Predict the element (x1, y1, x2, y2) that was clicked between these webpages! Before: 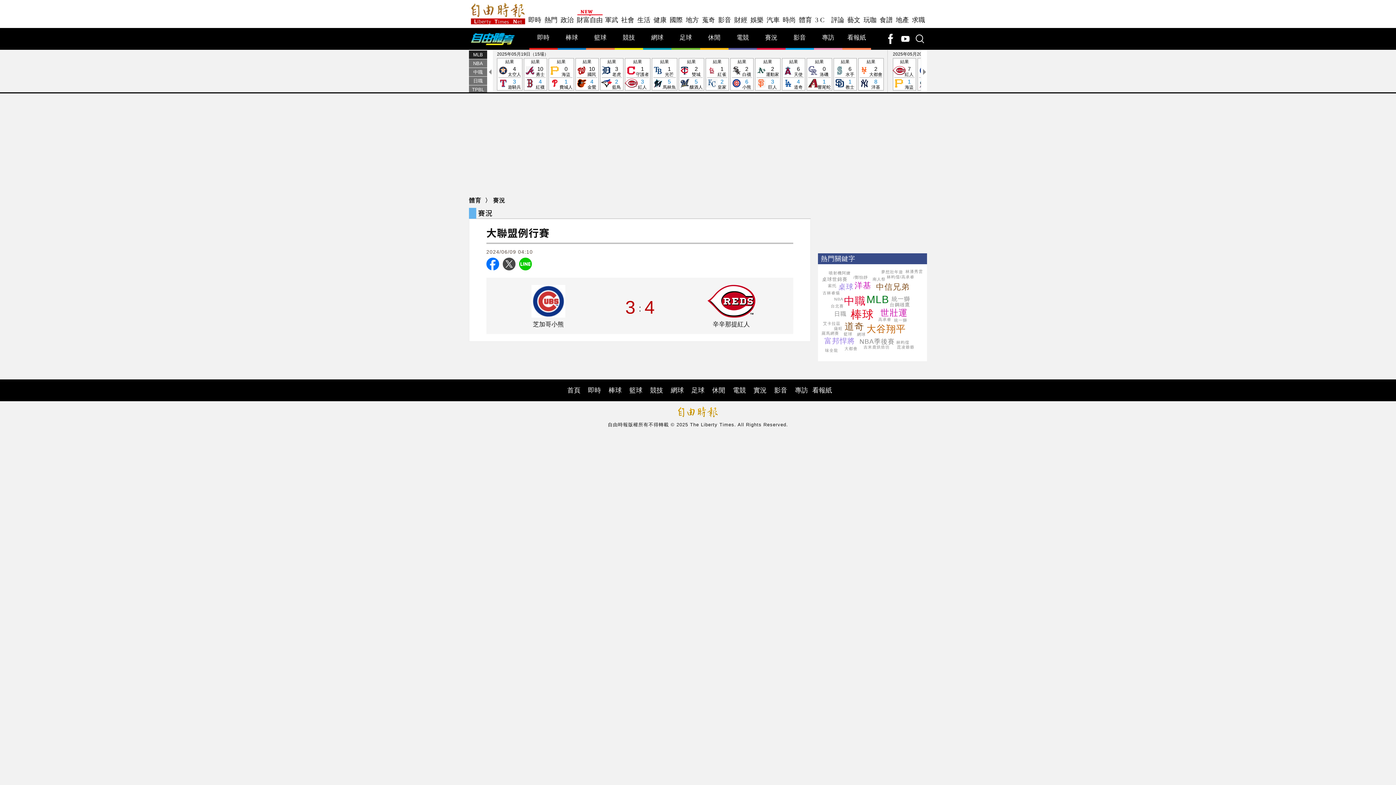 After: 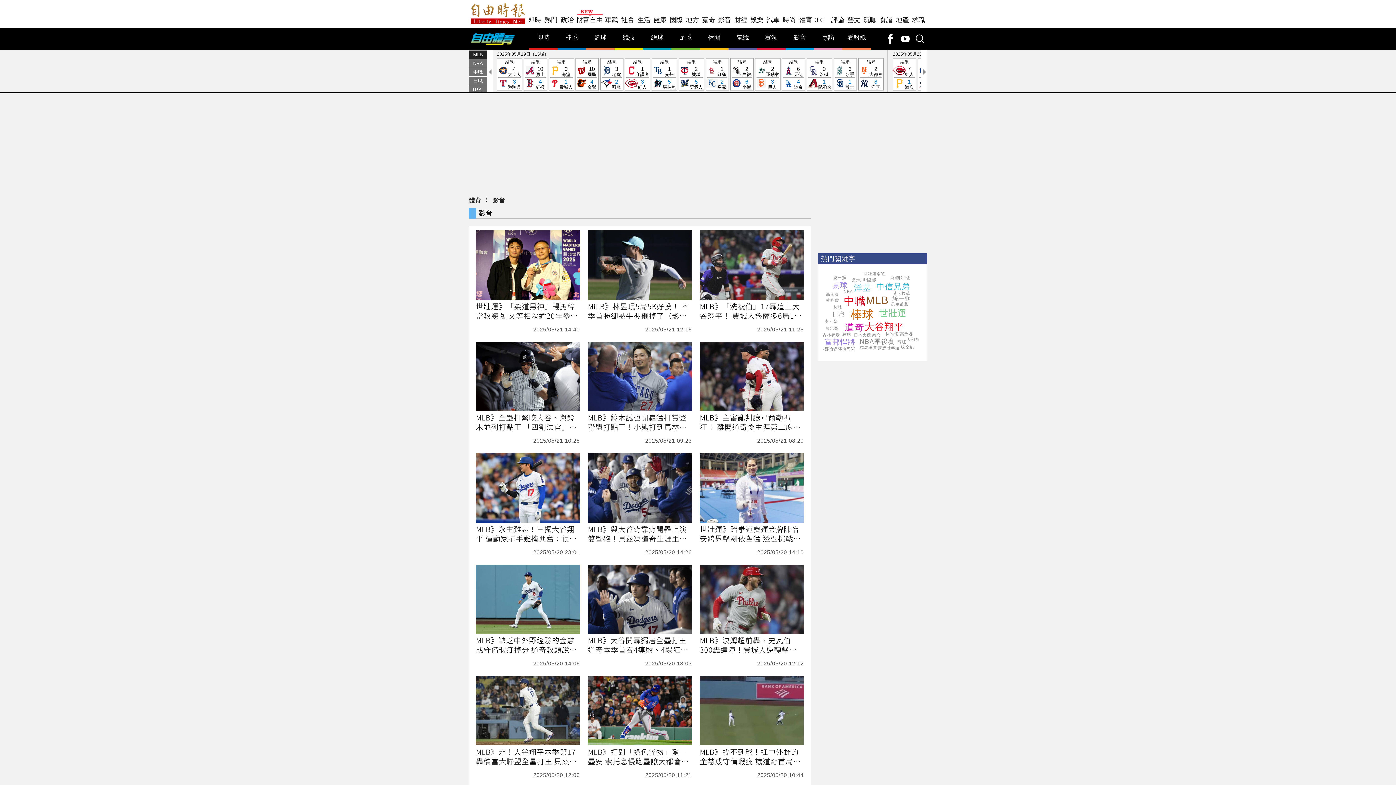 Action: bbox: (793, 34, 806, 41) label: 影音